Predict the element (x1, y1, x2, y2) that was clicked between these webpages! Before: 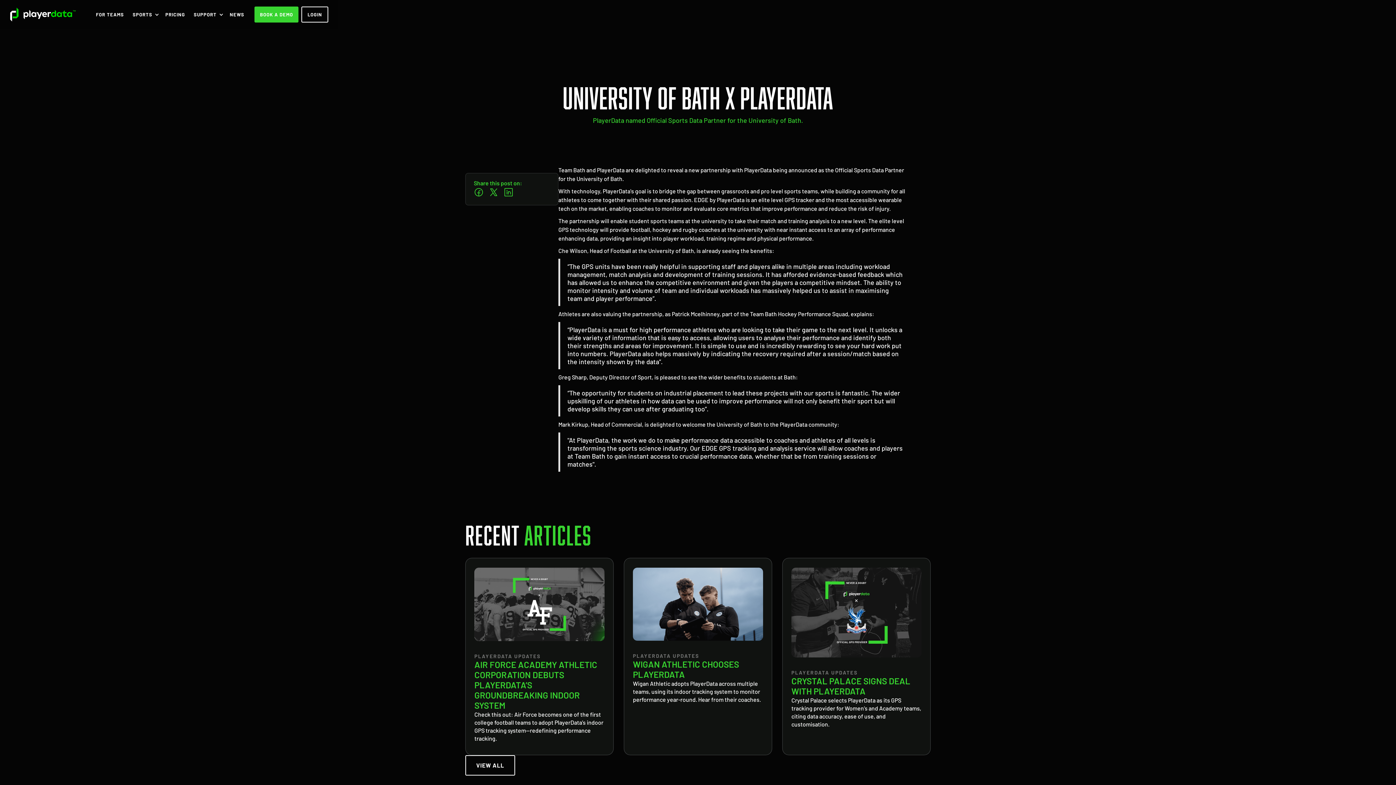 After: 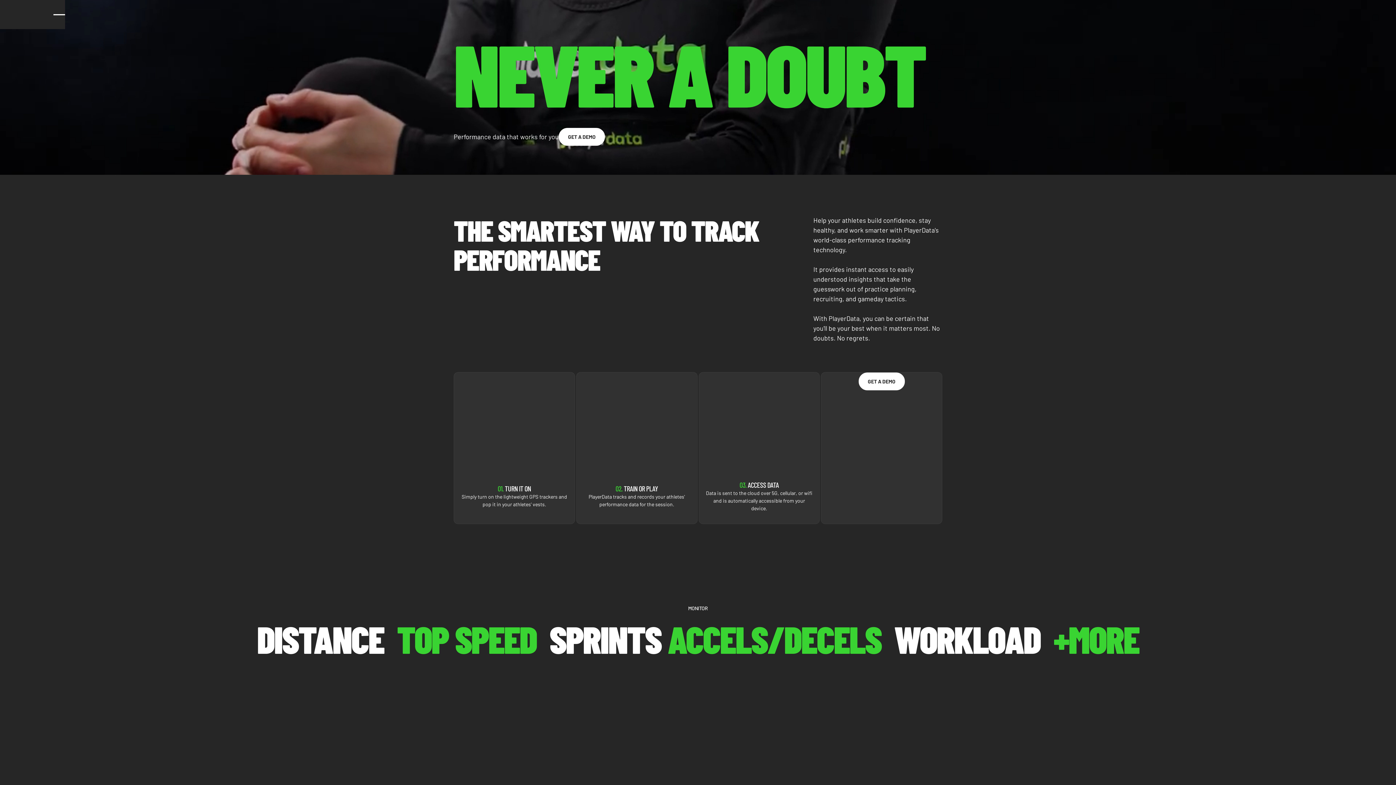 Action: bbox: (10, 7, 75, 21)